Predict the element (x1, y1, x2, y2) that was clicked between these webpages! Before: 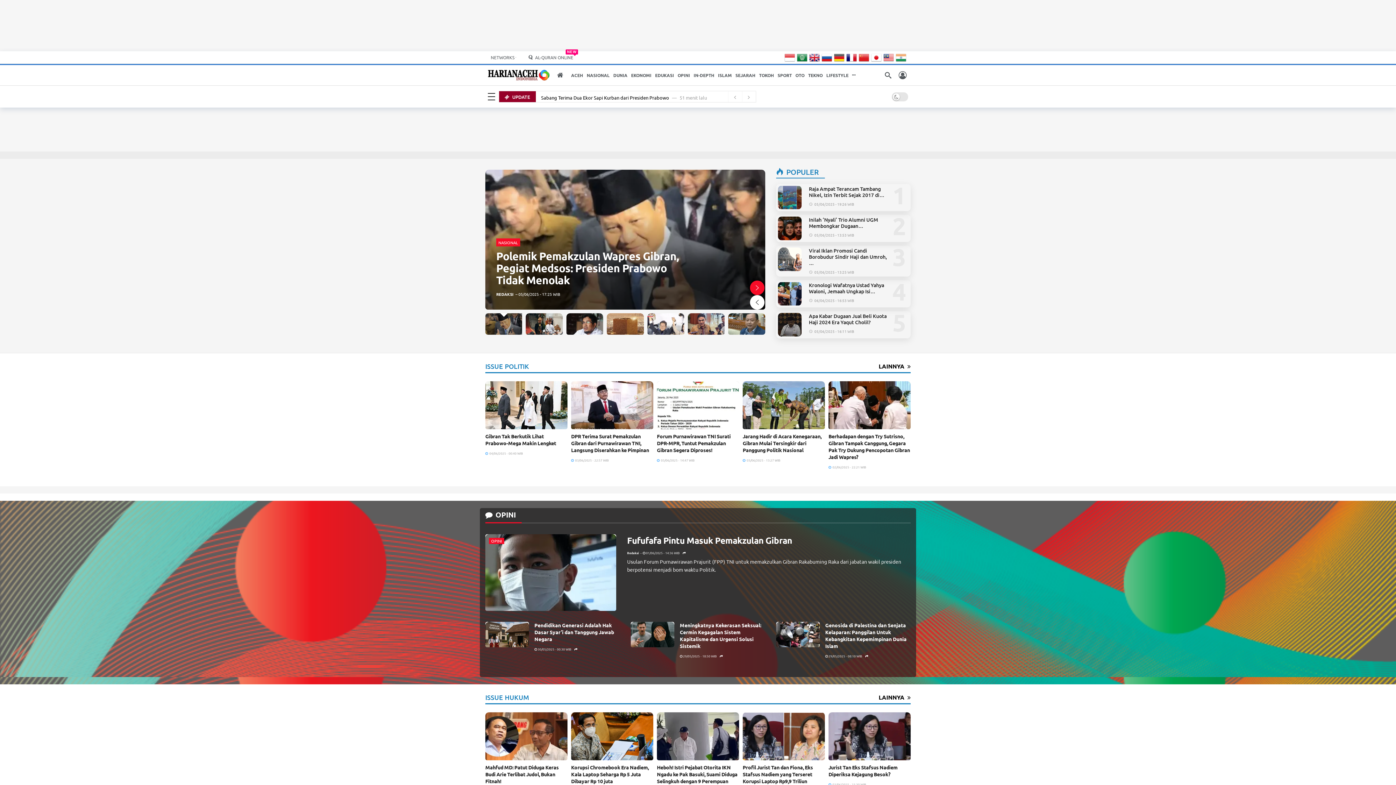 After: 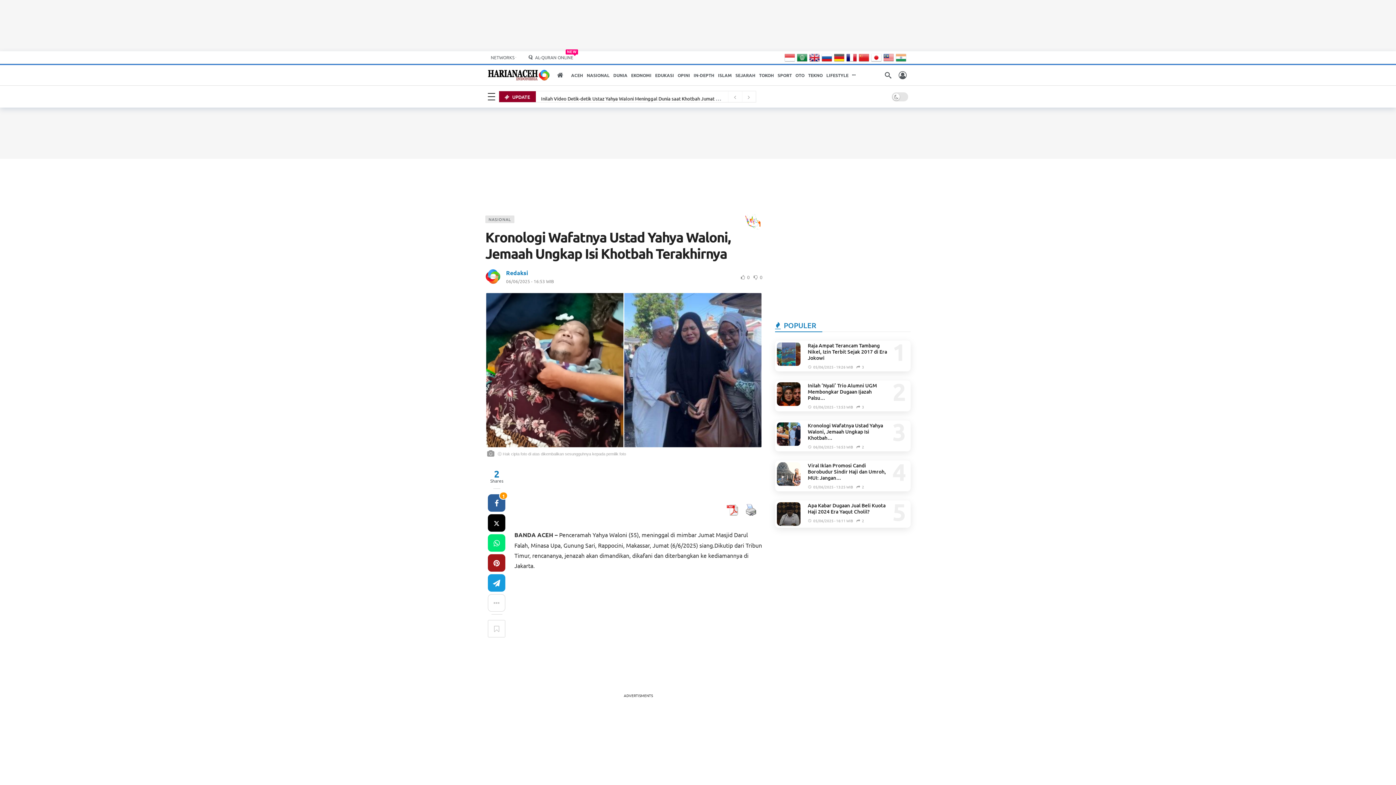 Action: label: Kronologi Wafatnya Ustad Yahya Waloni, Jemaah Ungkap Isi… bbox: (809, 281, 884, 294)